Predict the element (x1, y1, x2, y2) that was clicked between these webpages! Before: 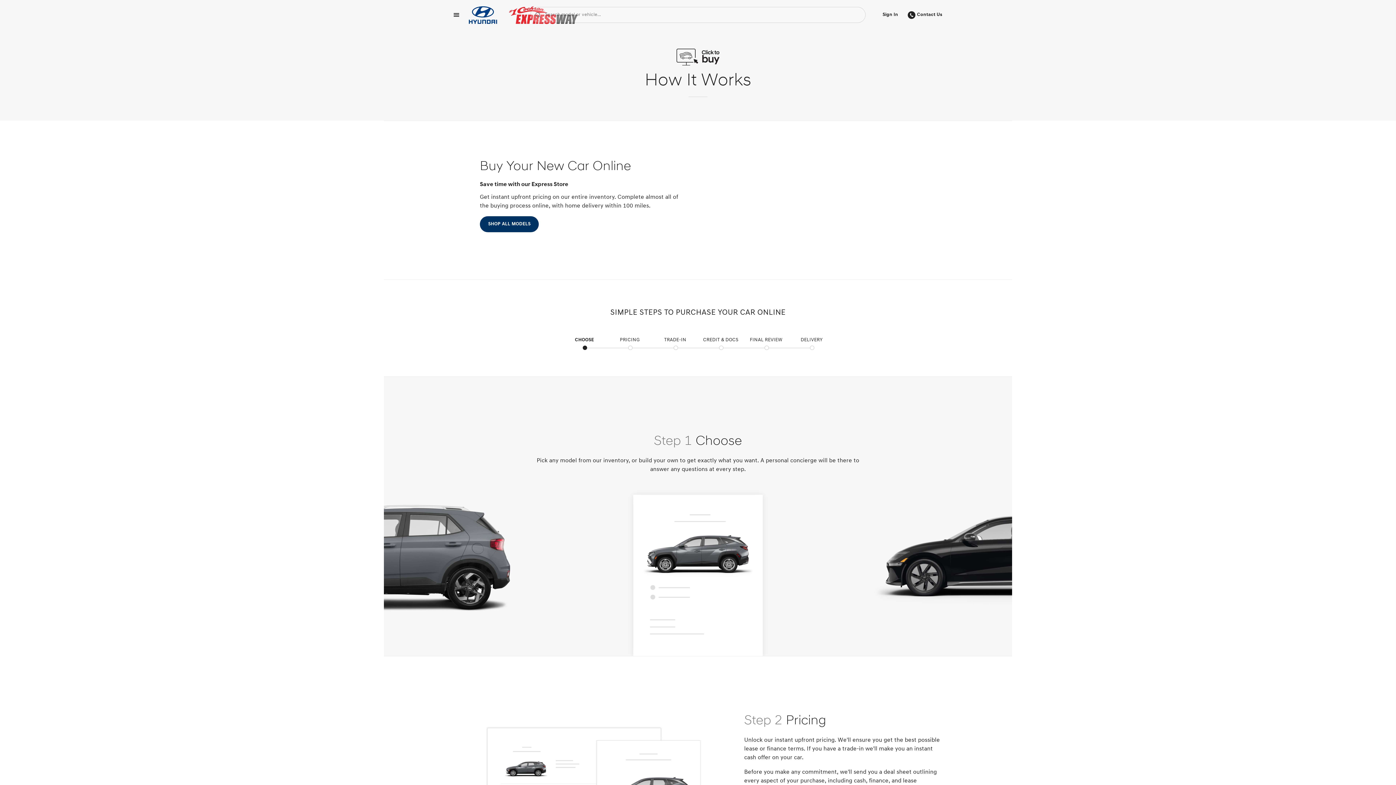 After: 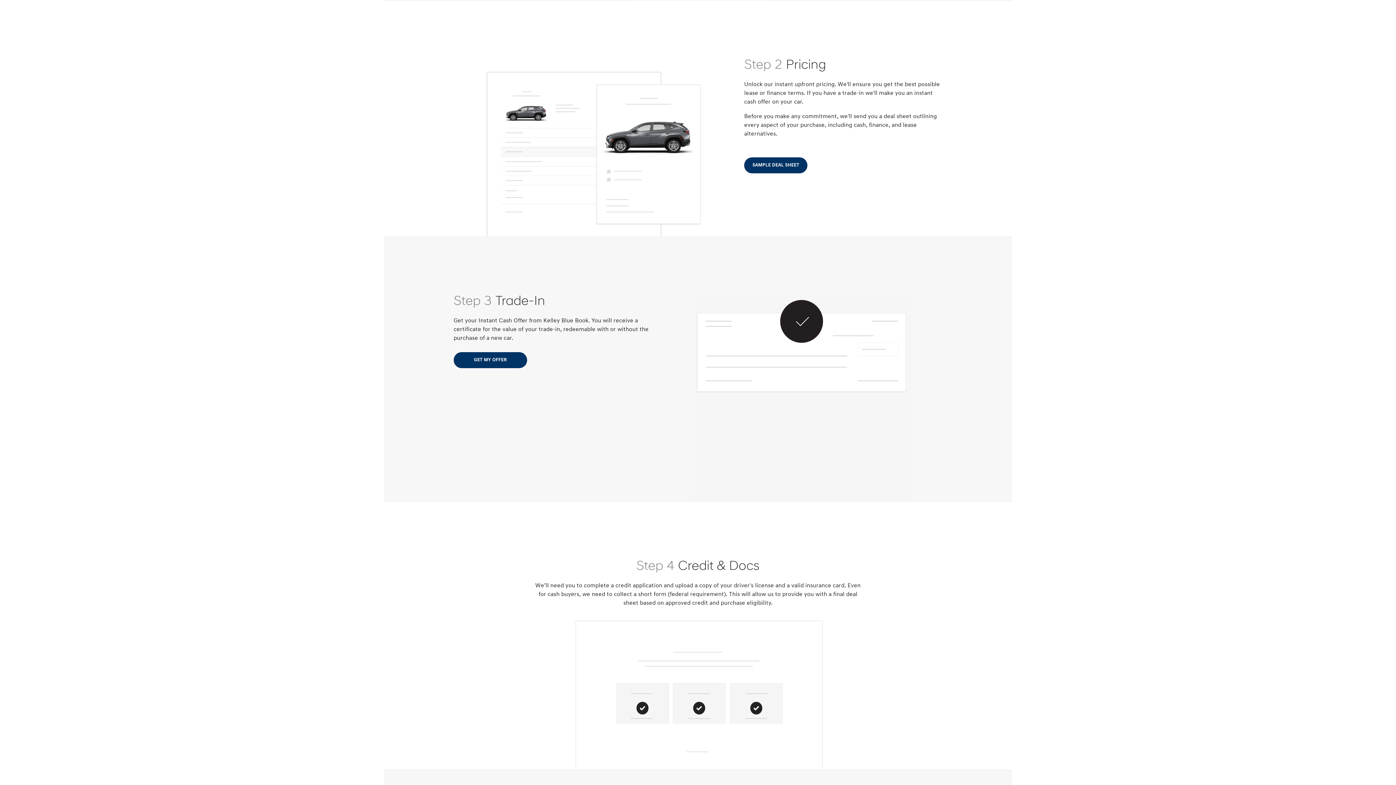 Action: bbox: (607, 336, 652, 348) label: PRICING